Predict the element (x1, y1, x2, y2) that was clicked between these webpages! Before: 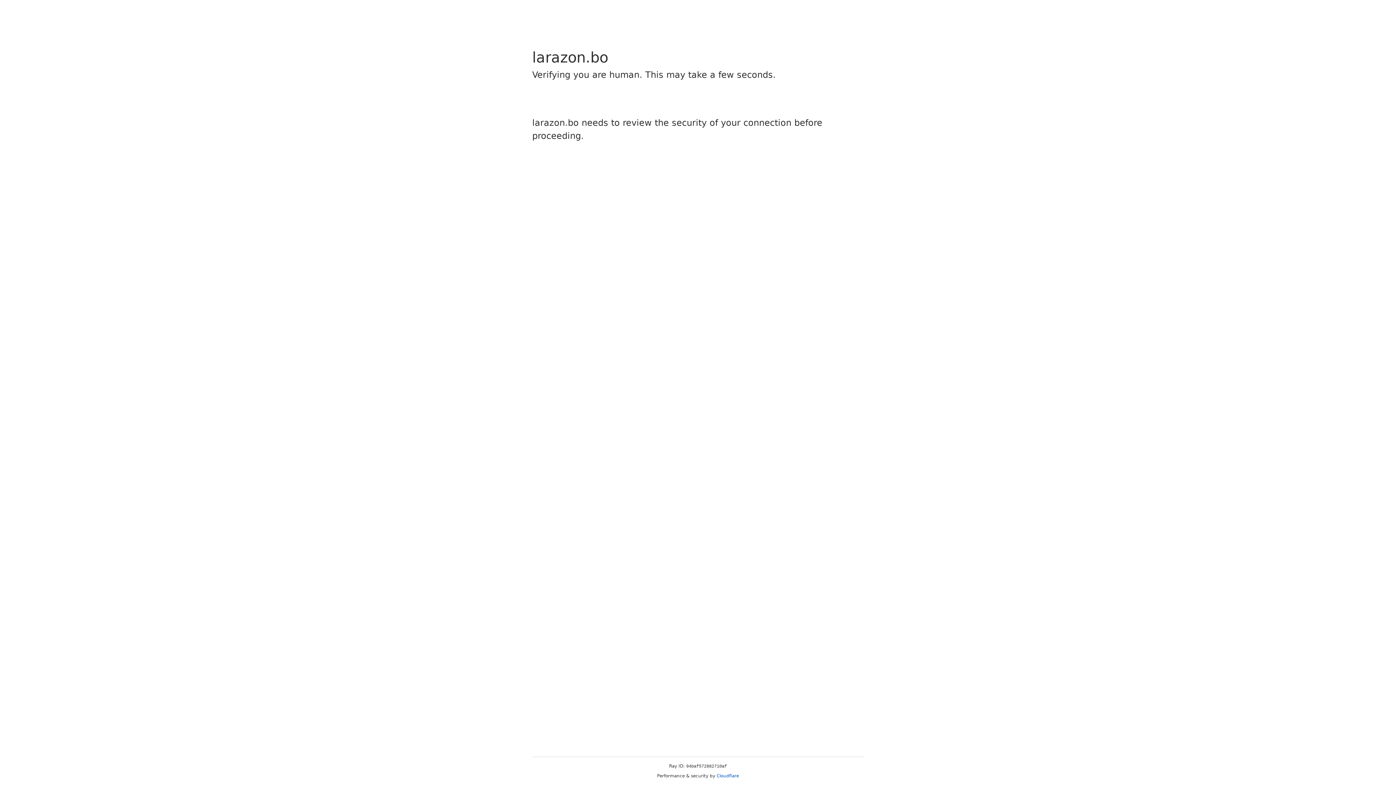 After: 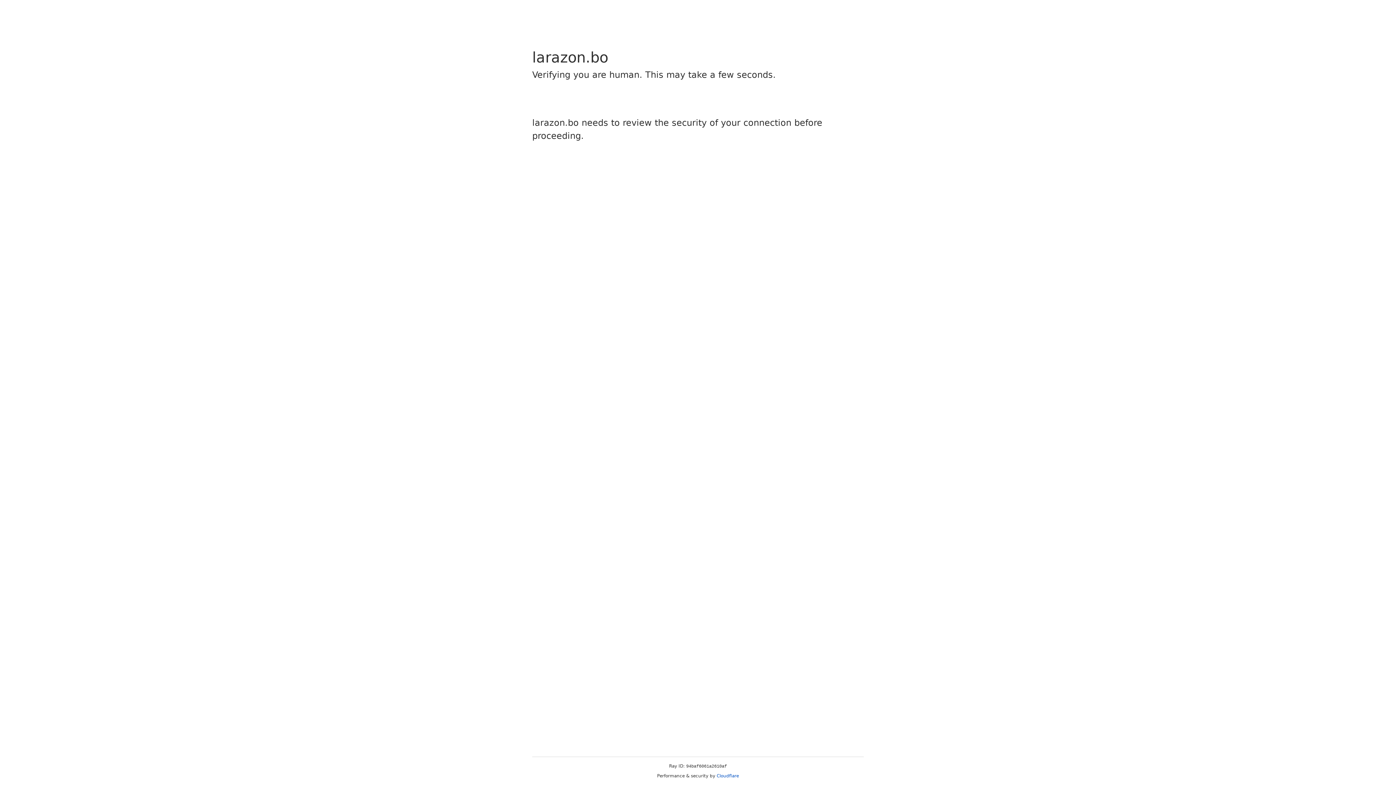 Action: label: Cloudflare bbox: (716, 773, 739, 778)